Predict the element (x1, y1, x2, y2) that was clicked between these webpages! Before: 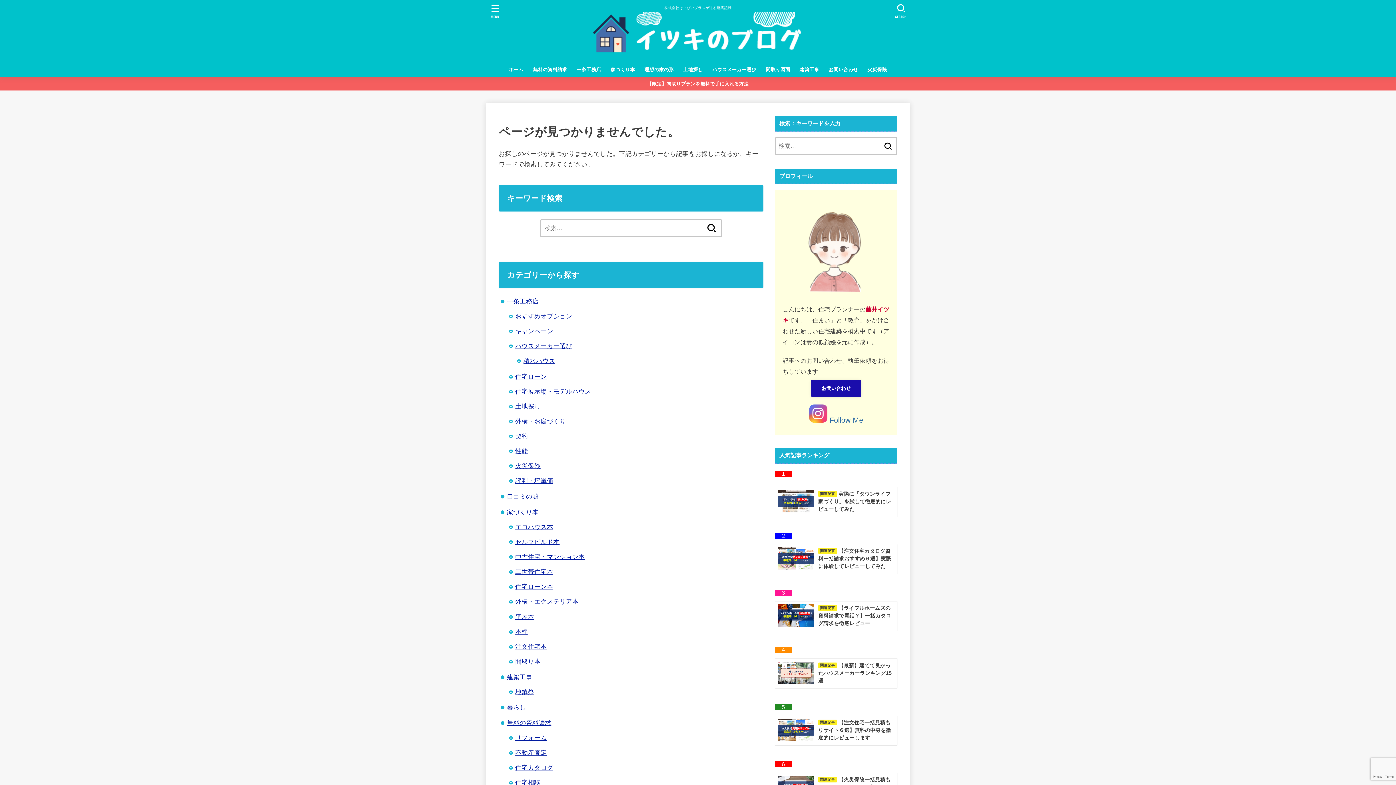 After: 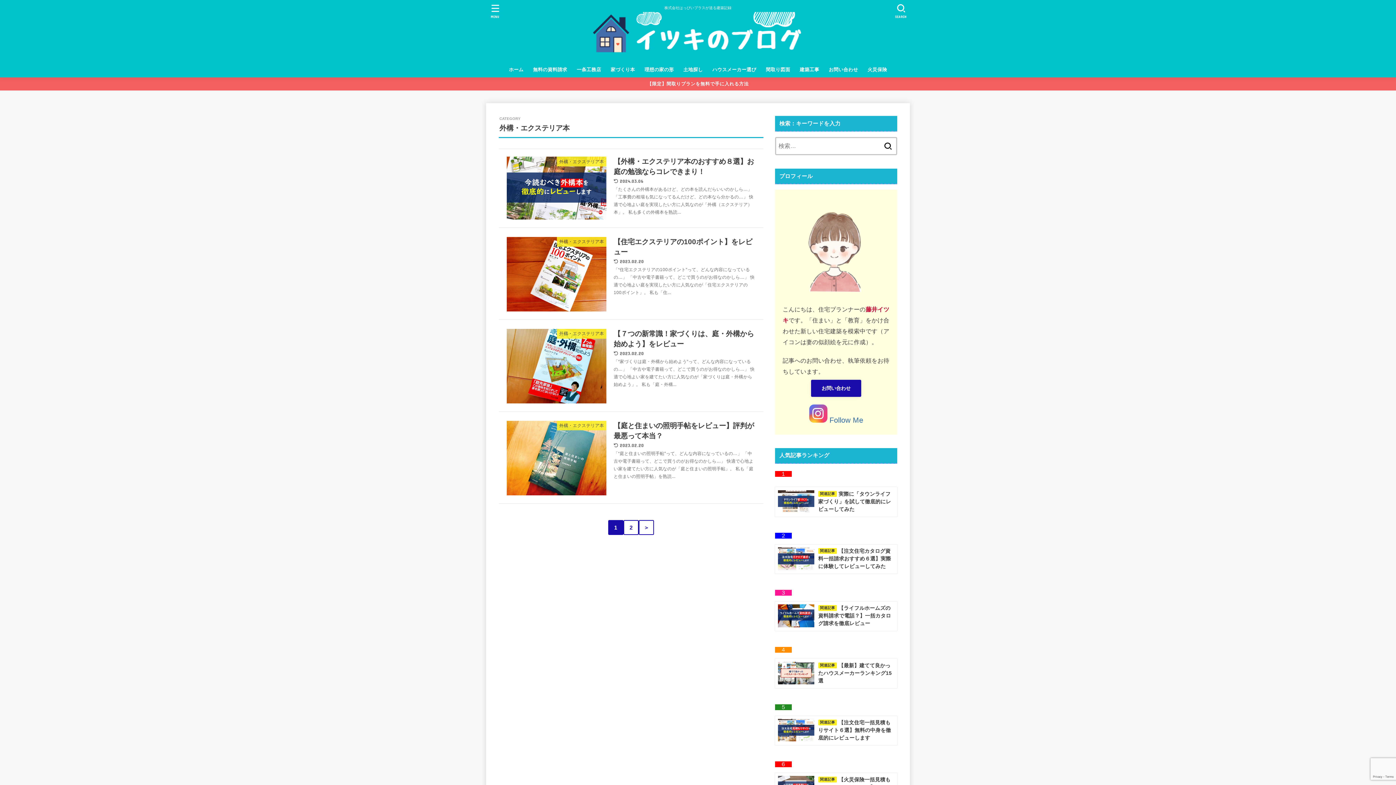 Action: label: 外構・エクステリア本 bbox: (515, 598, 578, 605)